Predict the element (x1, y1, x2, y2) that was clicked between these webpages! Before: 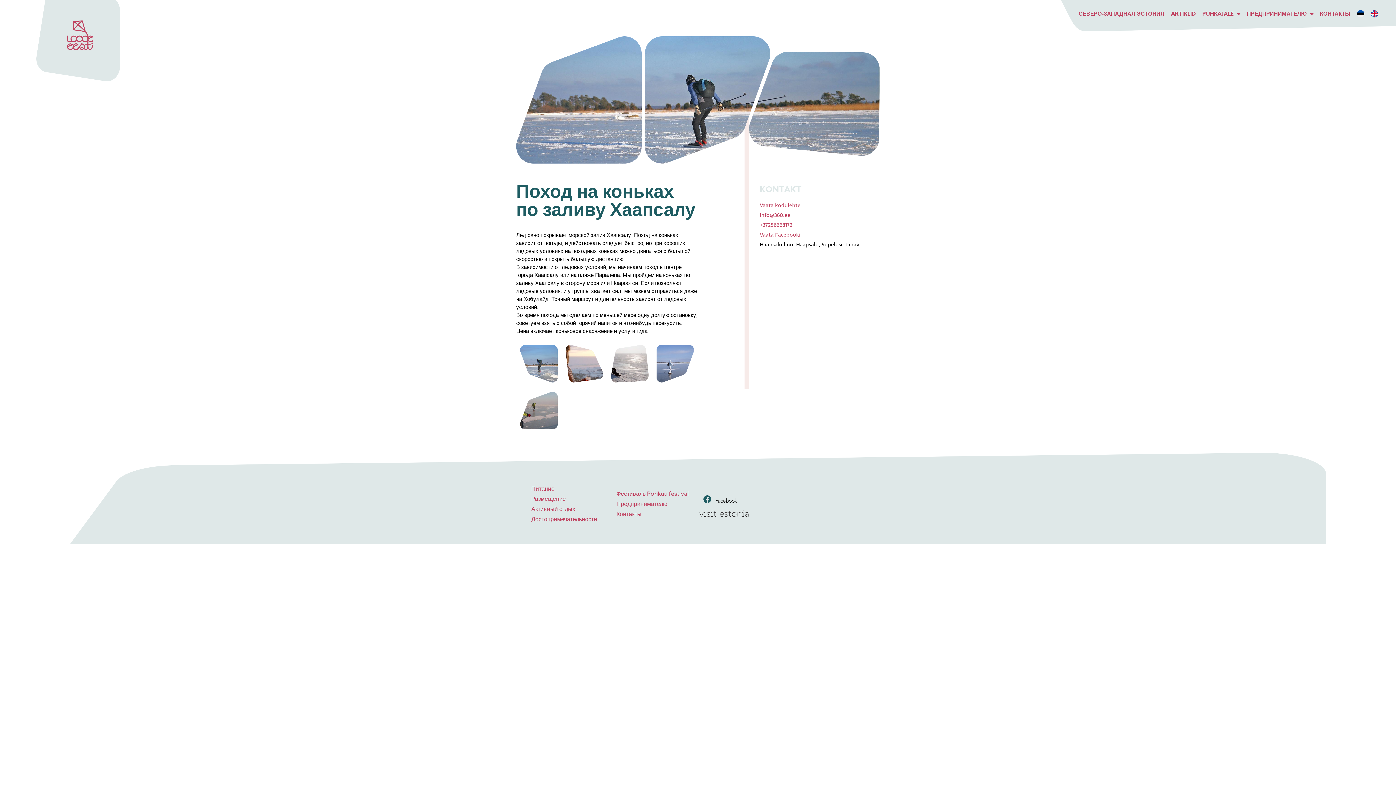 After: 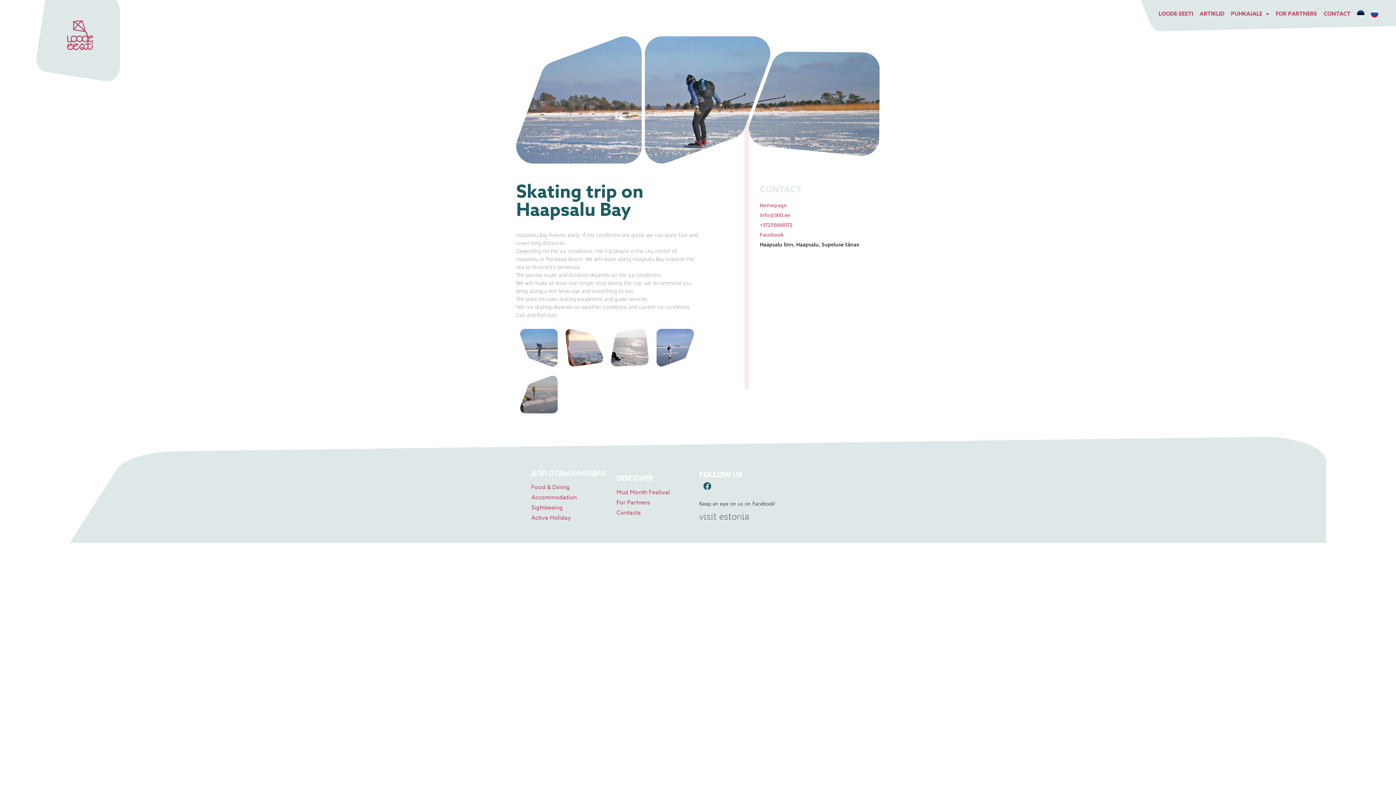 Action: bbox: (1368, 5, 1381, 22)